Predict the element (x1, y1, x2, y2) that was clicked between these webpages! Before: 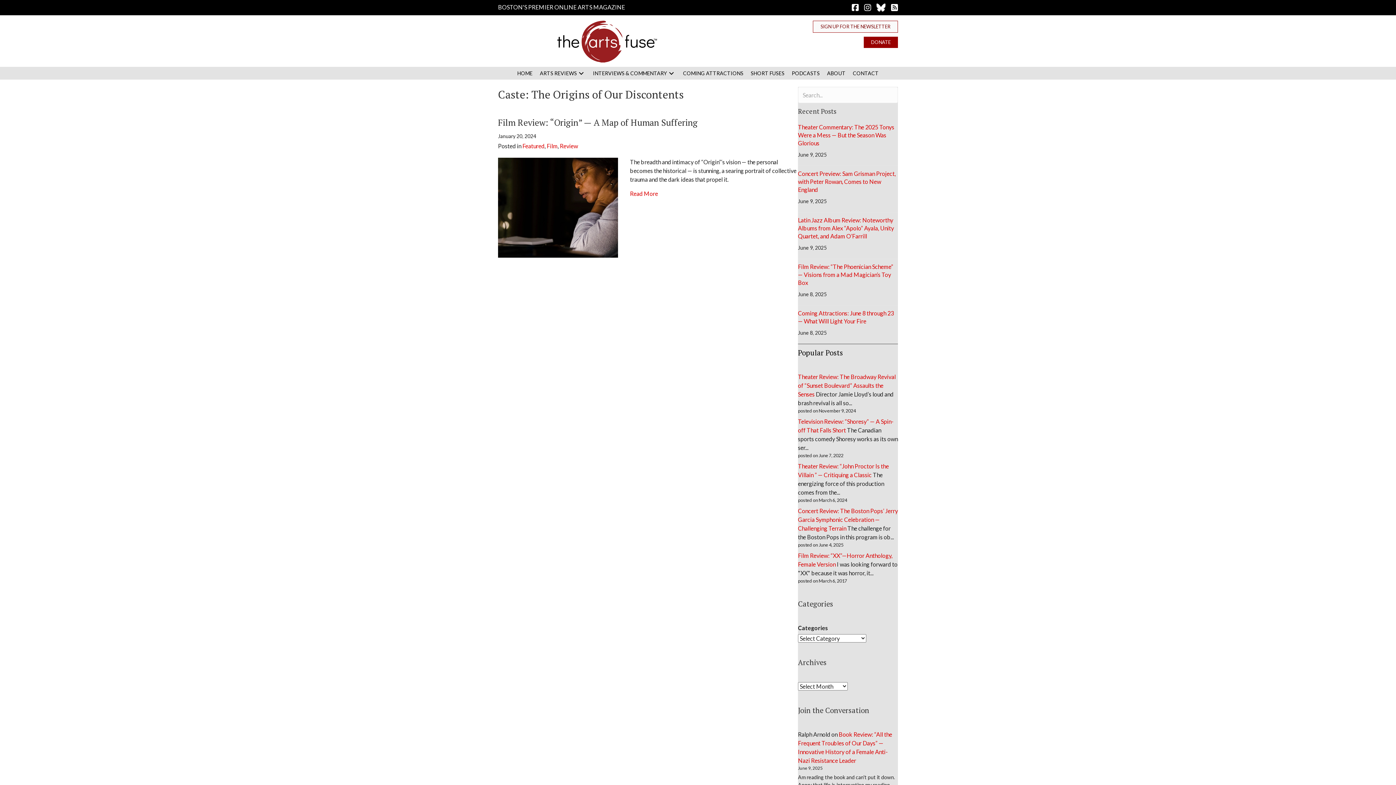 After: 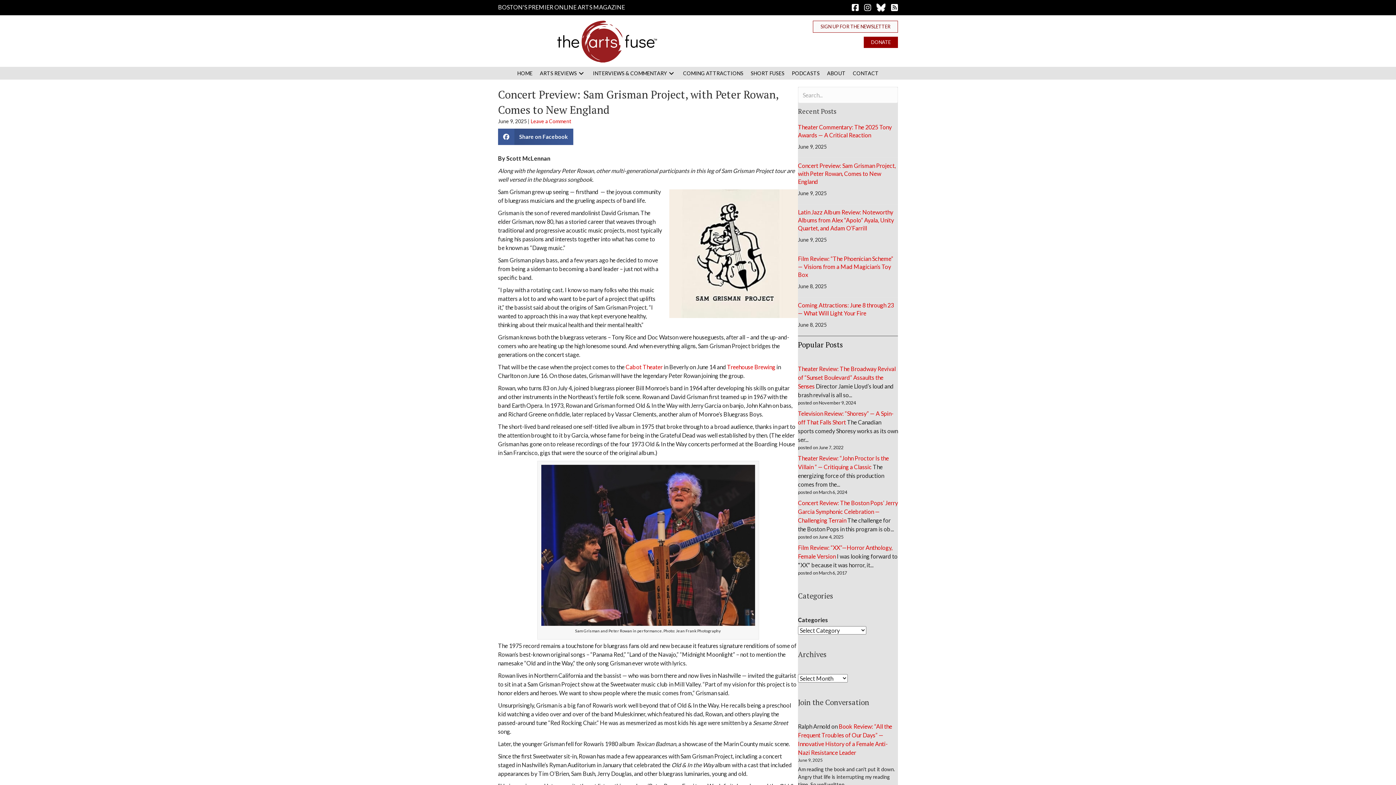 Action: bbox: (798, 170, 896, 192) label: Concert Preview: Sam Grisman Project, with Peter Rowan, Comes to New England